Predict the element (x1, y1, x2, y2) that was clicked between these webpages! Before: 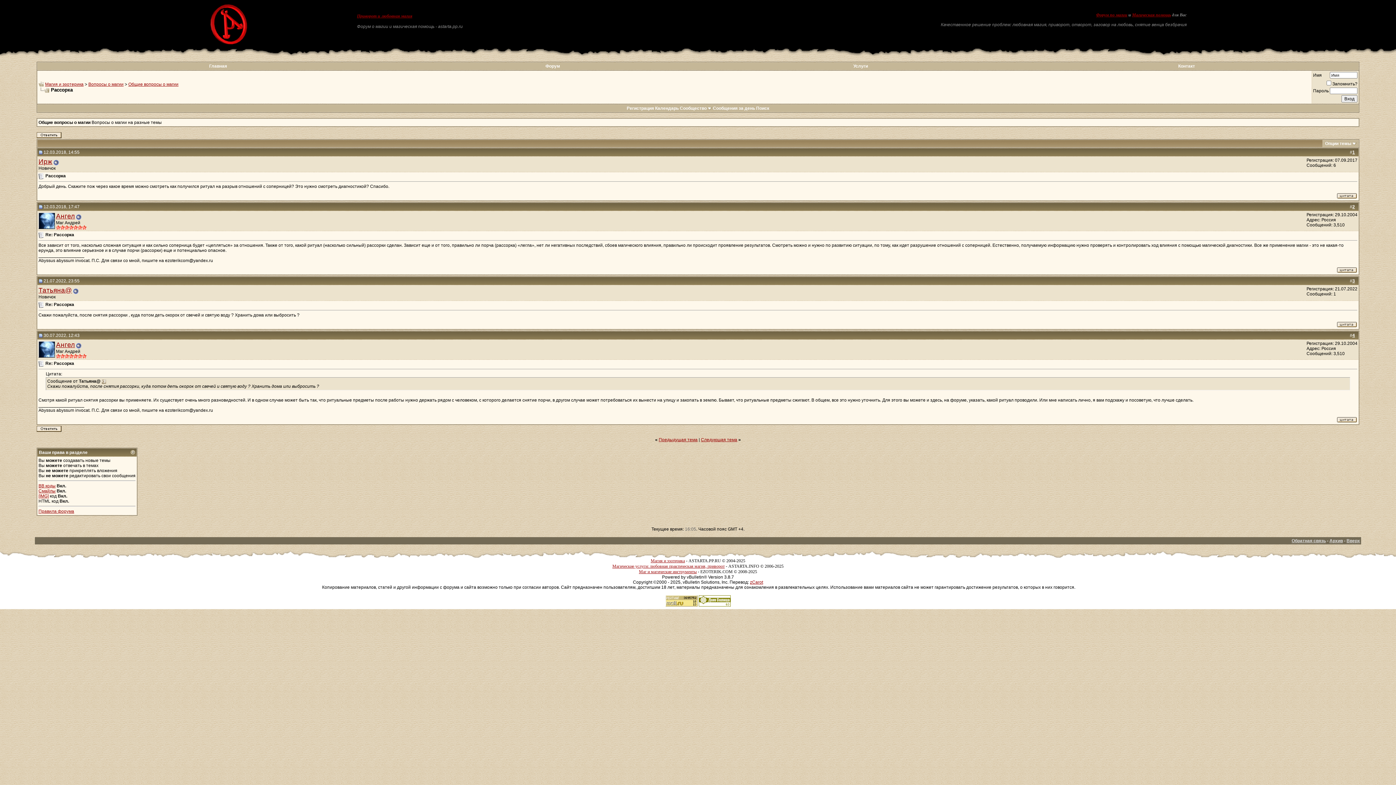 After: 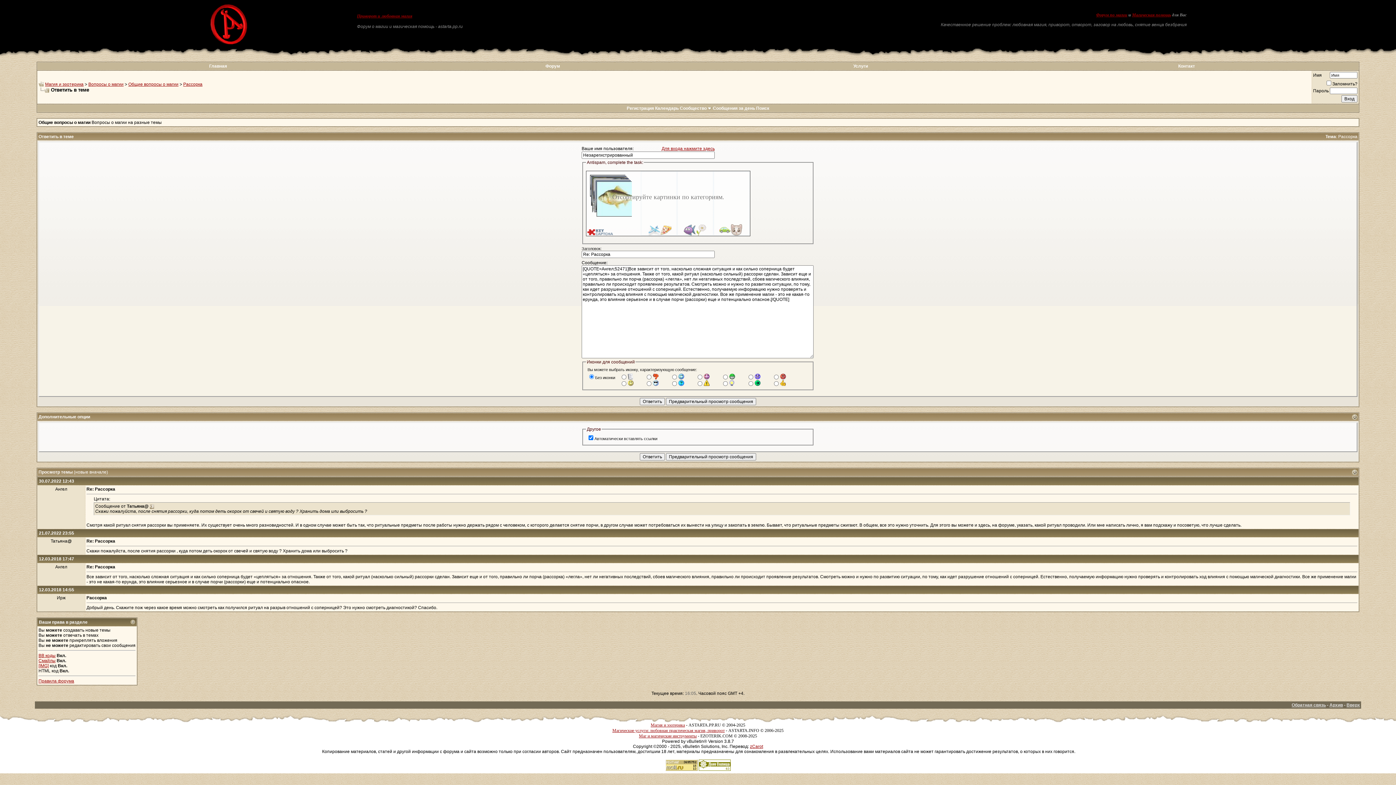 Action: bbox: (1336, 269, 1357, 274)